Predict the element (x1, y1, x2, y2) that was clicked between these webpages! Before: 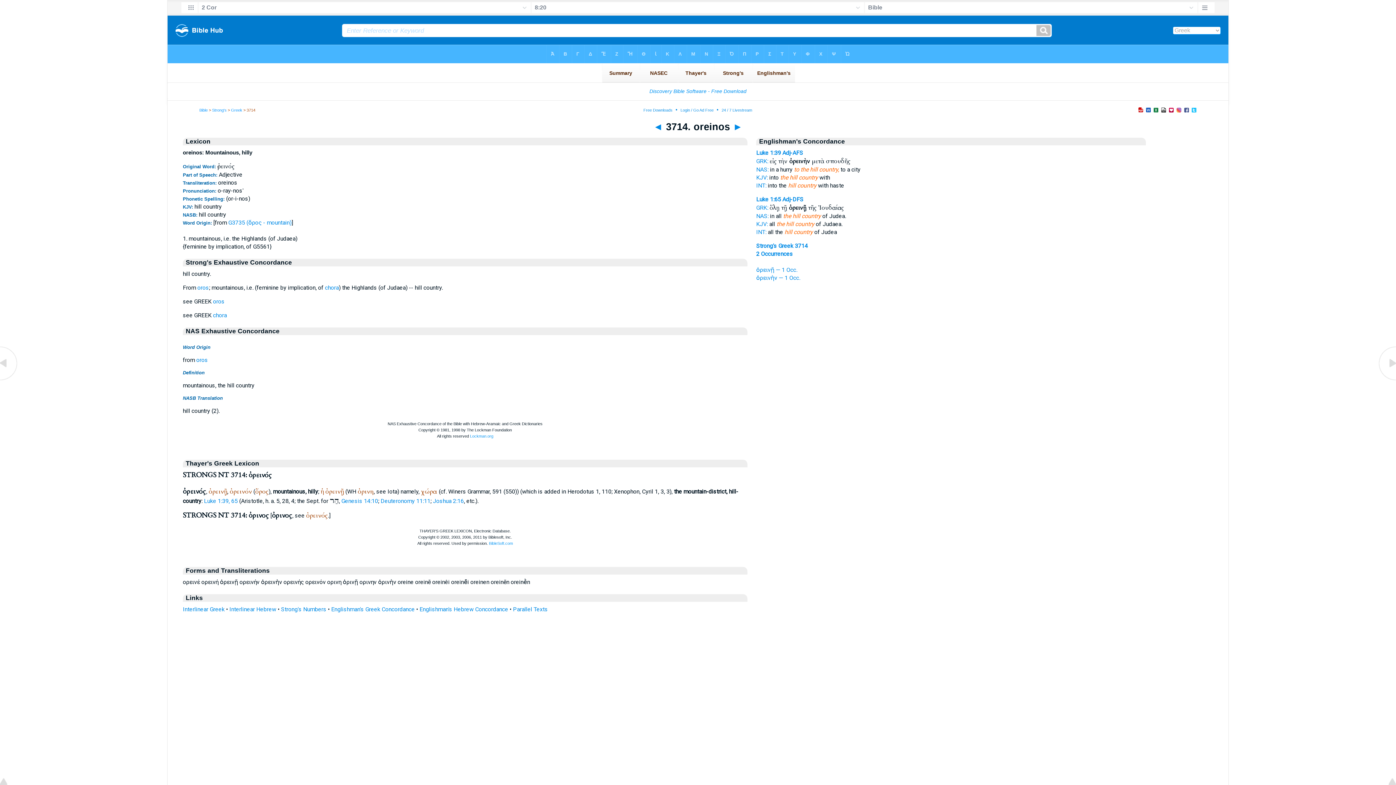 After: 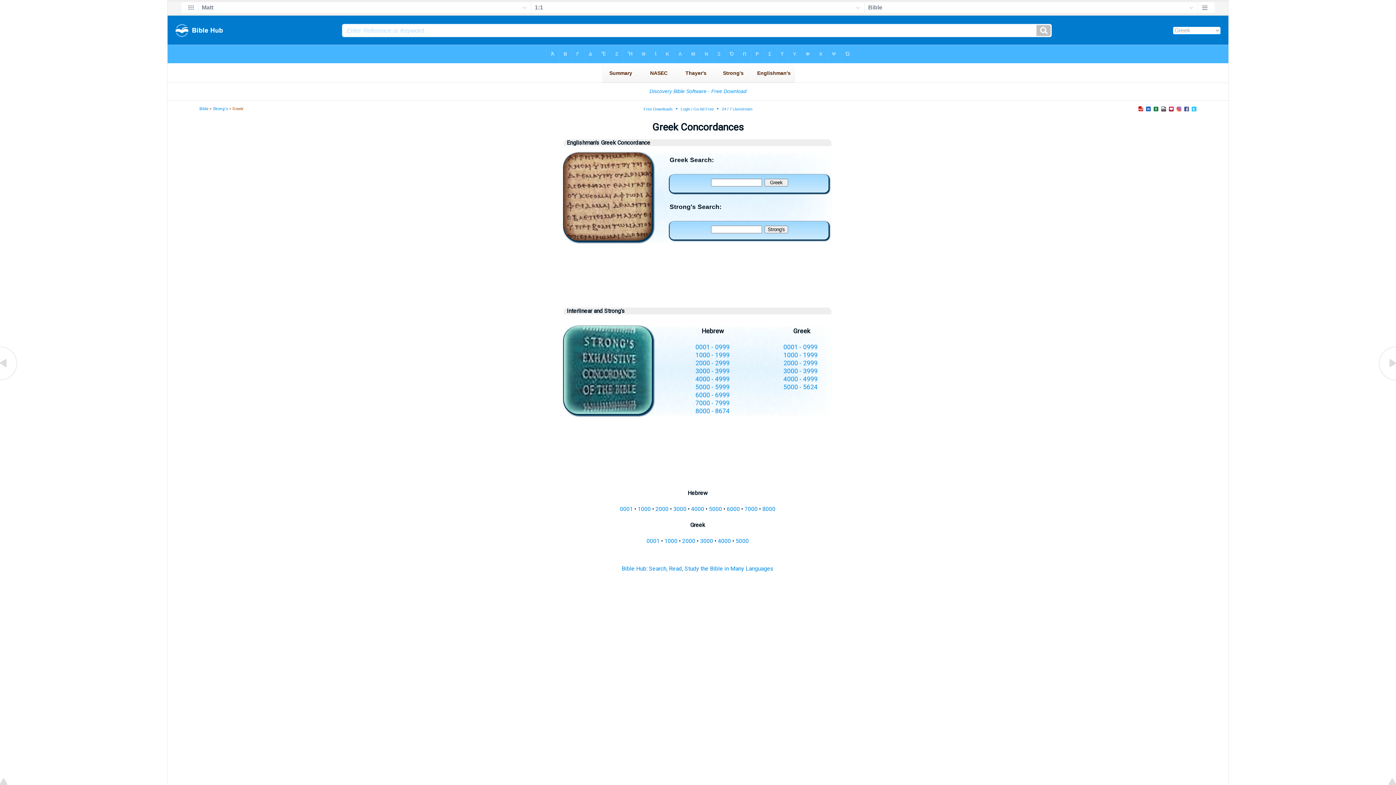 Action: bbox: (231, 108, 242, 112) label: Greek